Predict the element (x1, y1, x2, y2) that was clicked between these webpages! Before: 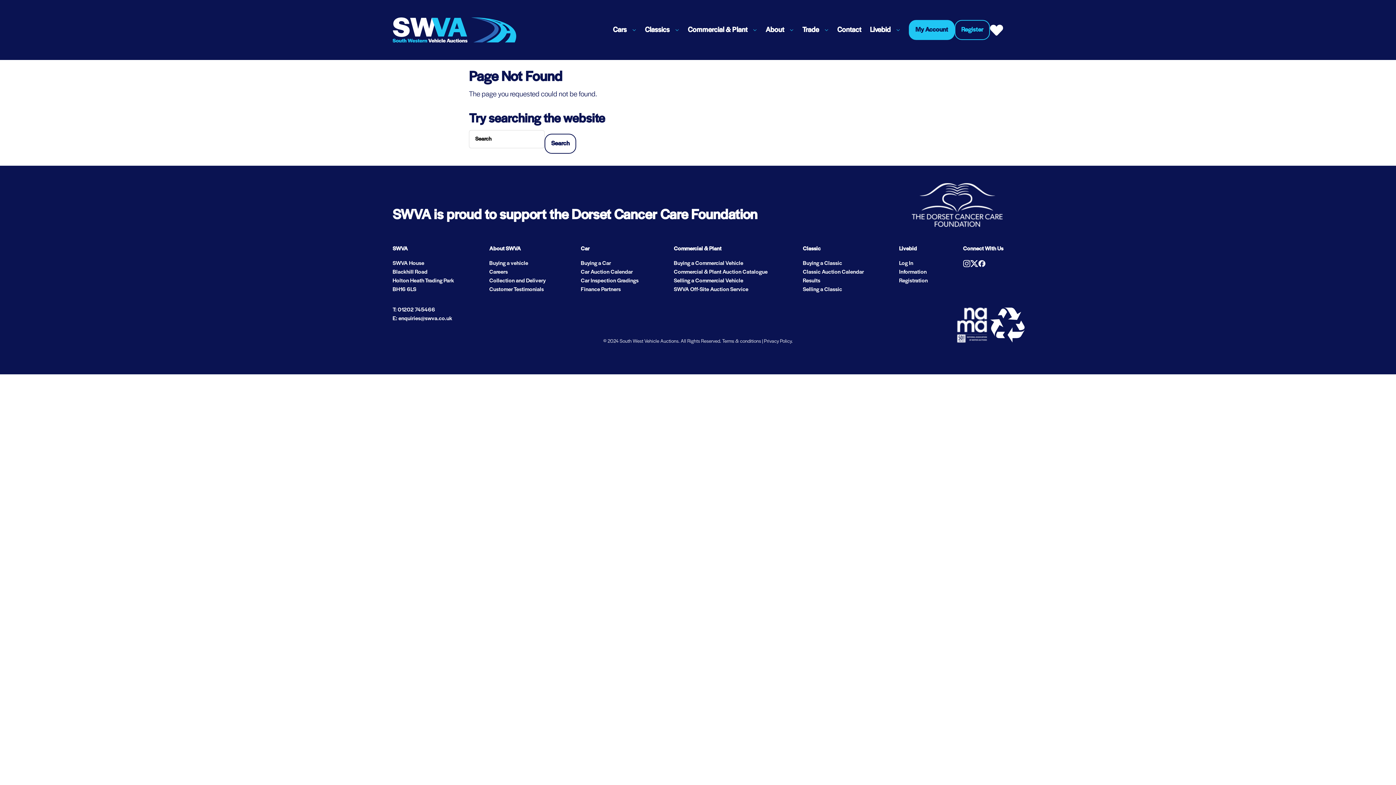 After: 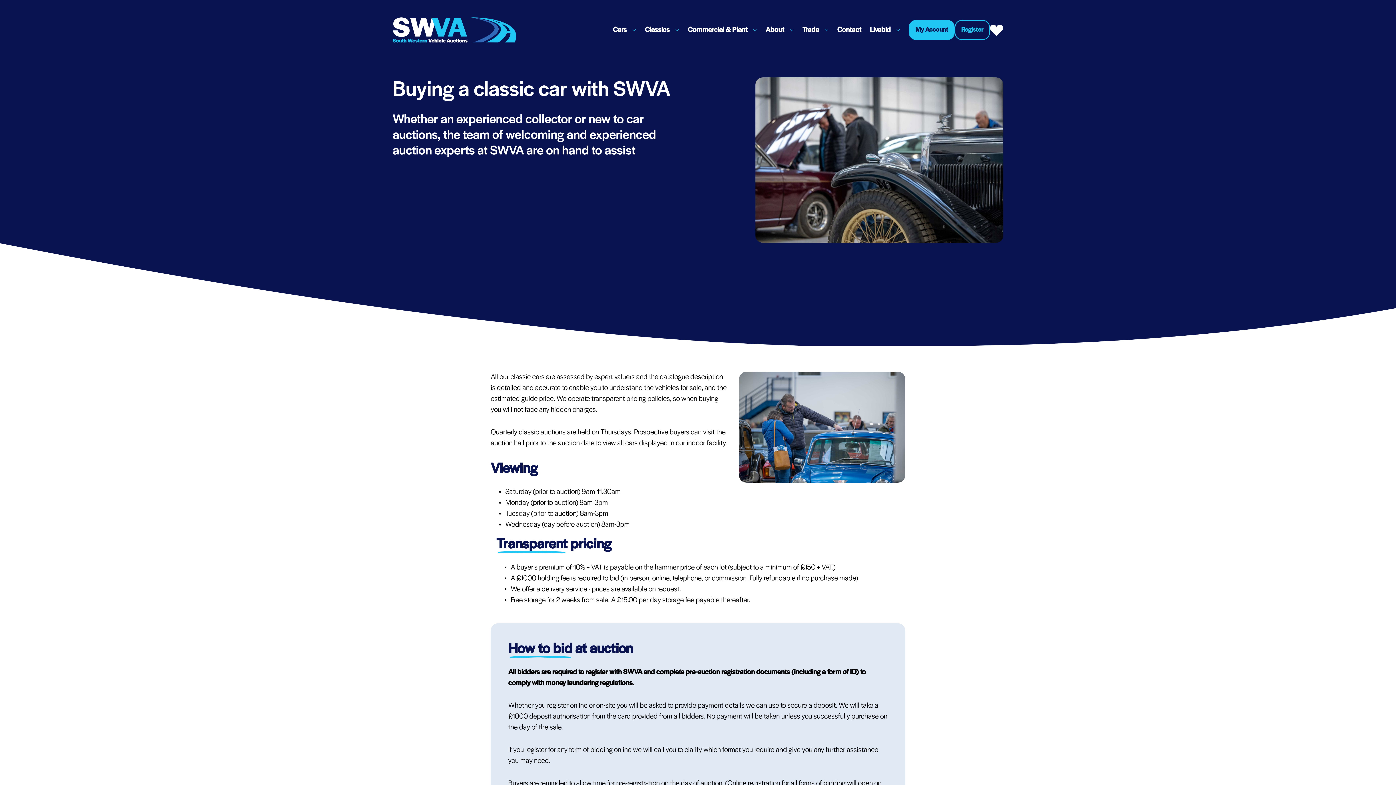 Action: bbox: (803, 260, 842, 266) label: Buying a Classic